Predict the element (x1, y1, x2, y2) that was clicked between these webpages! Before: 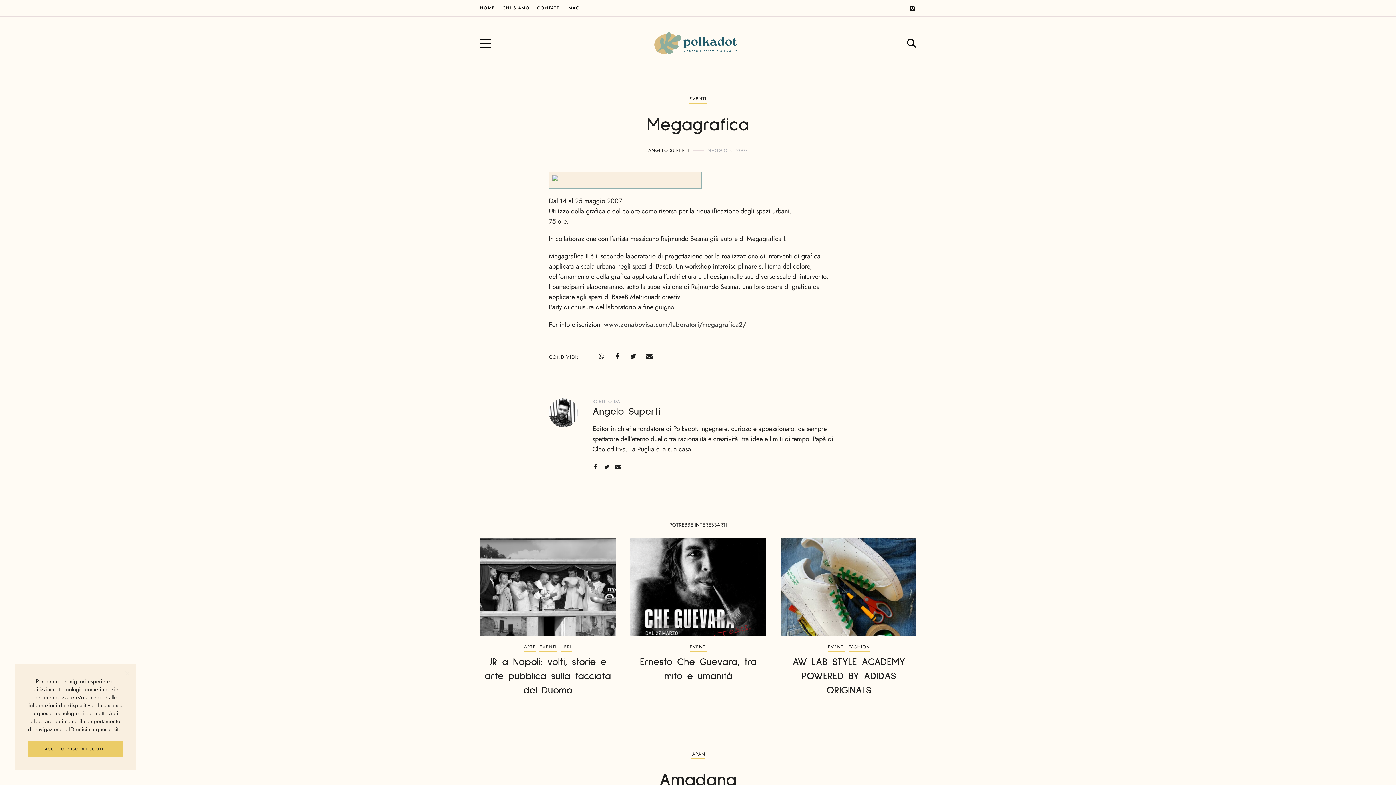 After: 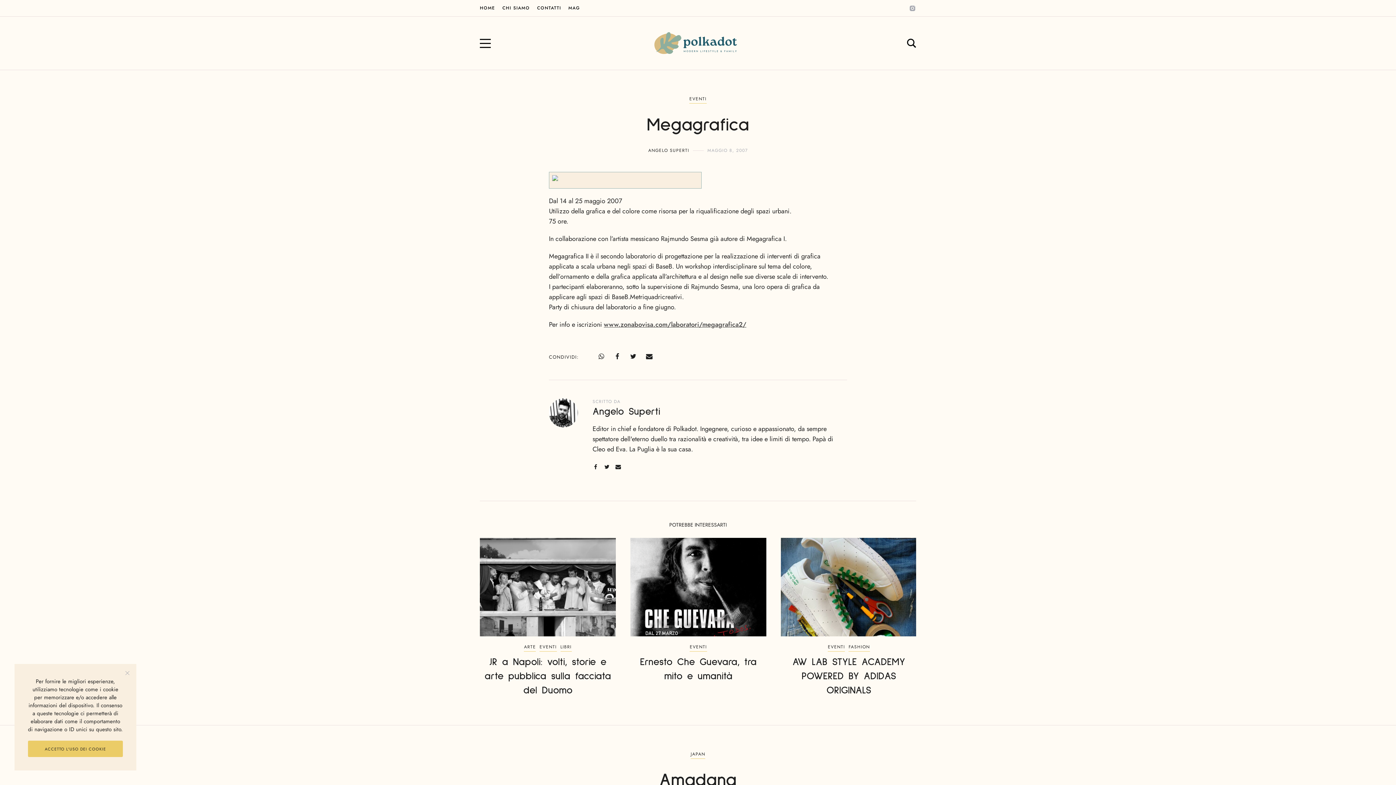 Action: bbox: (909, 4, 916, 11)